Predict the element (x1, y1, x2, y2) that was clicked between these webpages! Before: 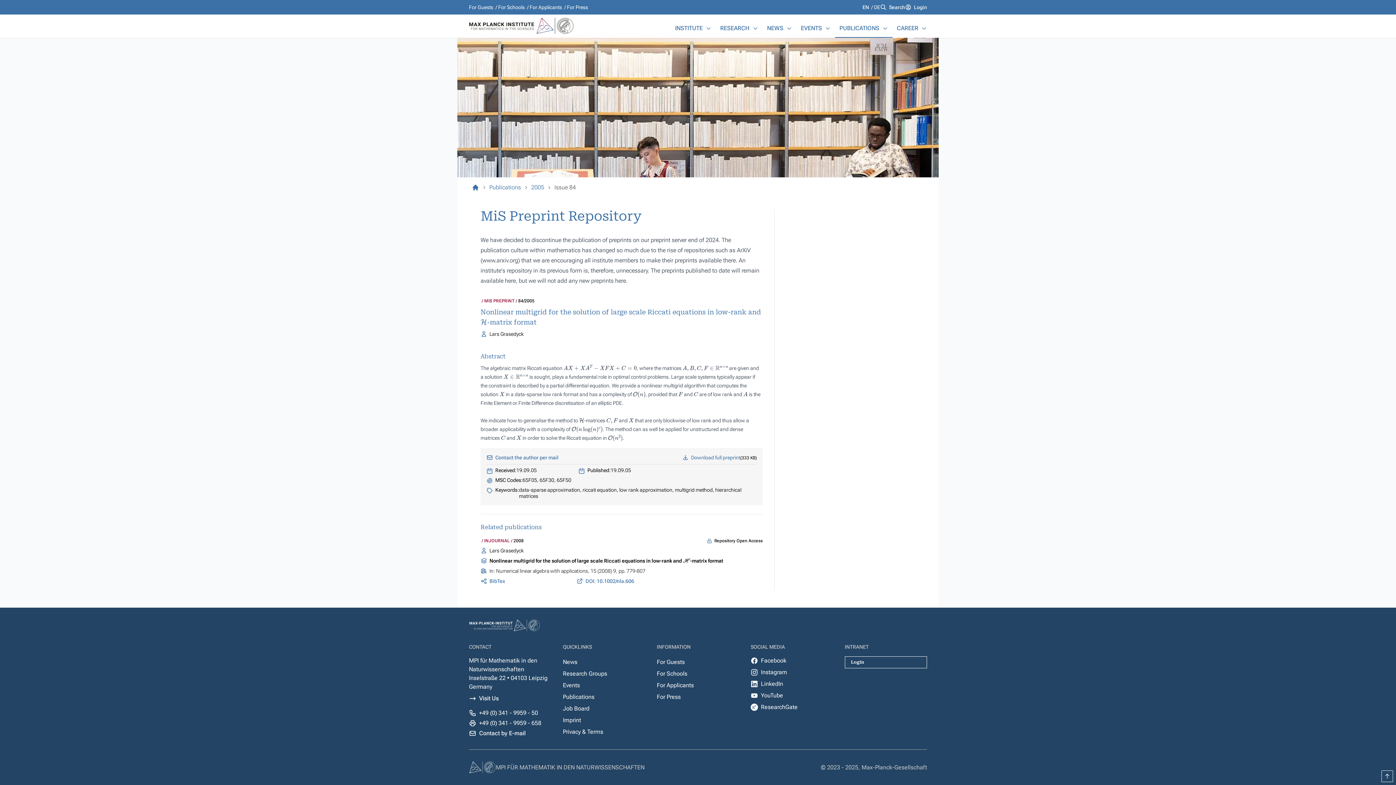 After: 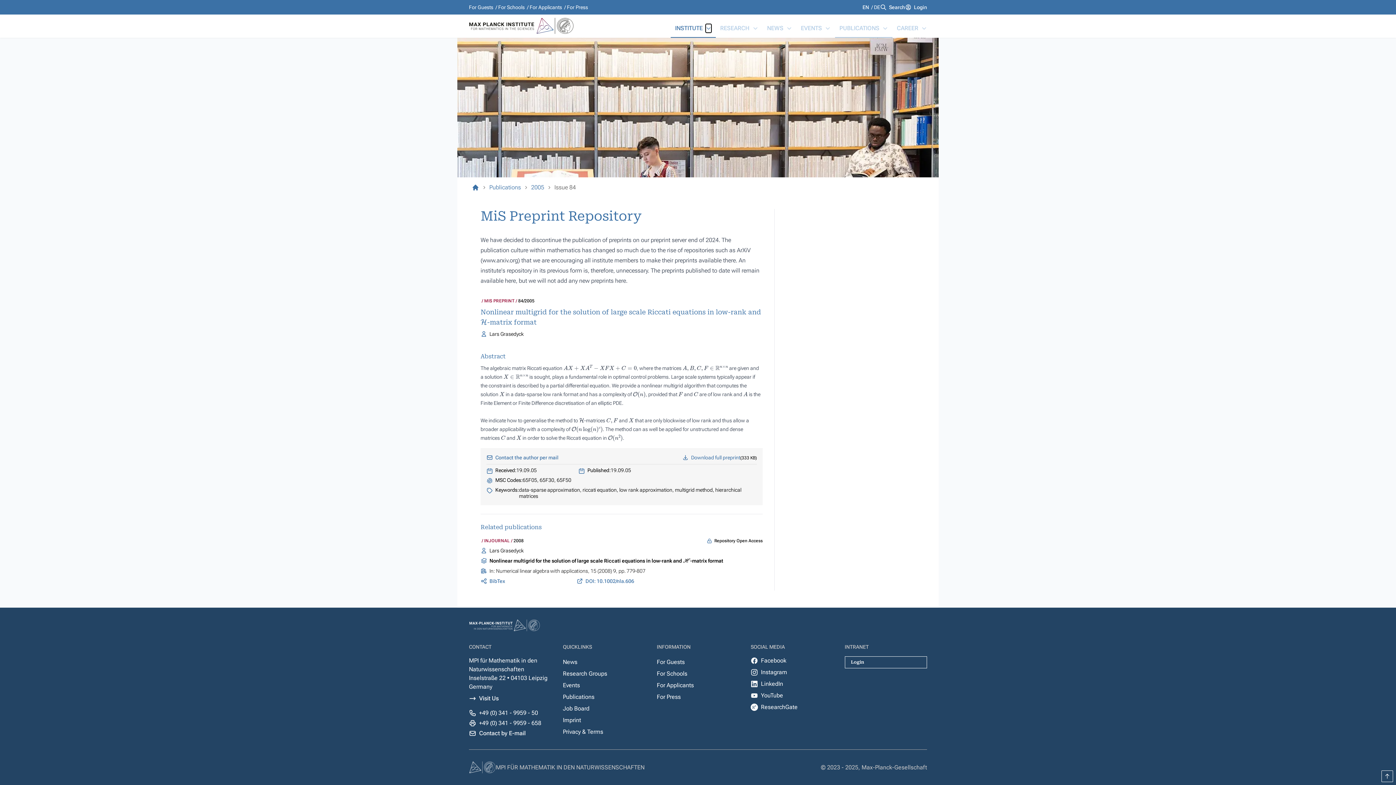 Action: bbox: (705, 24, 711, 32) label: Institute